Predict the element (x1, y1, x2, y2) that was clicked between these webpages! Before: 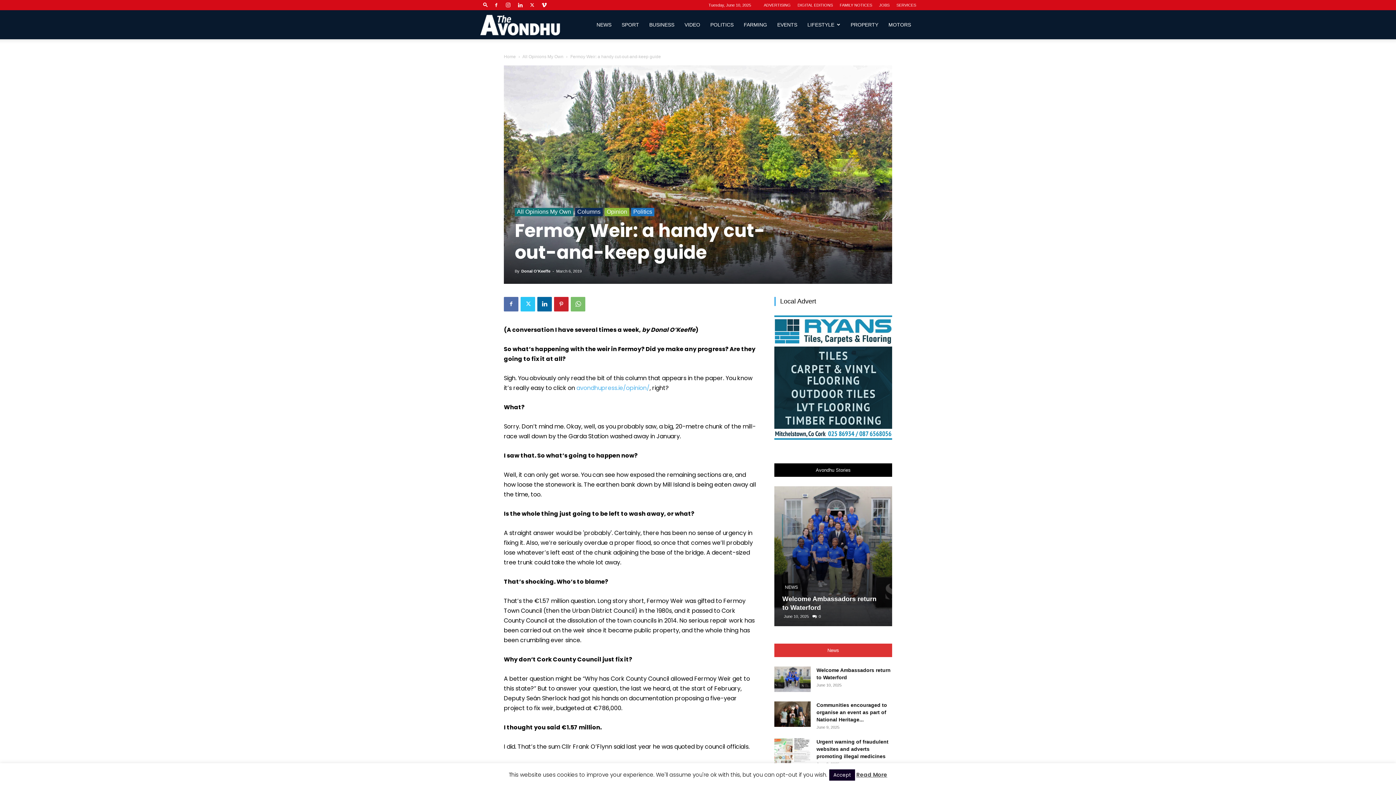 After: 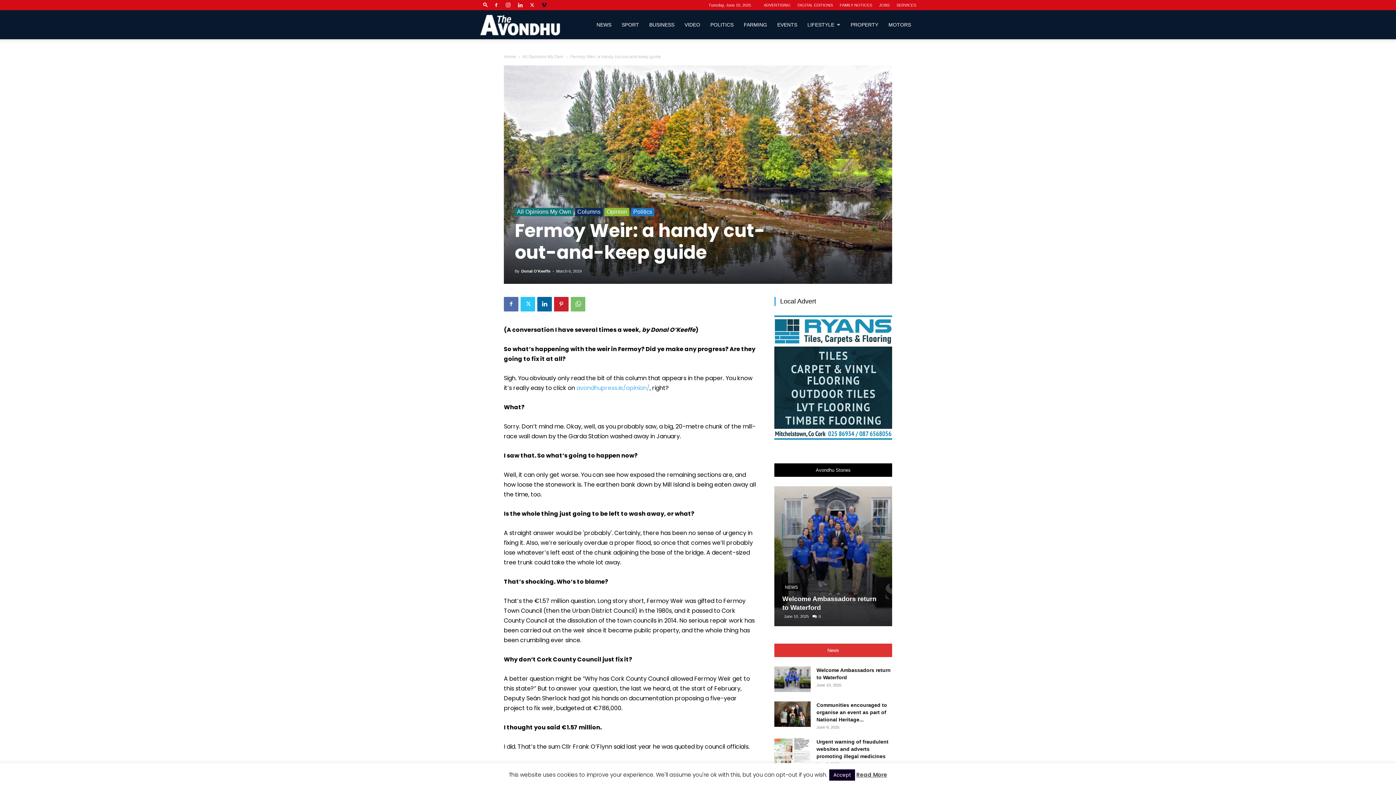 Action: bbox: (538, 0, 549, 10)